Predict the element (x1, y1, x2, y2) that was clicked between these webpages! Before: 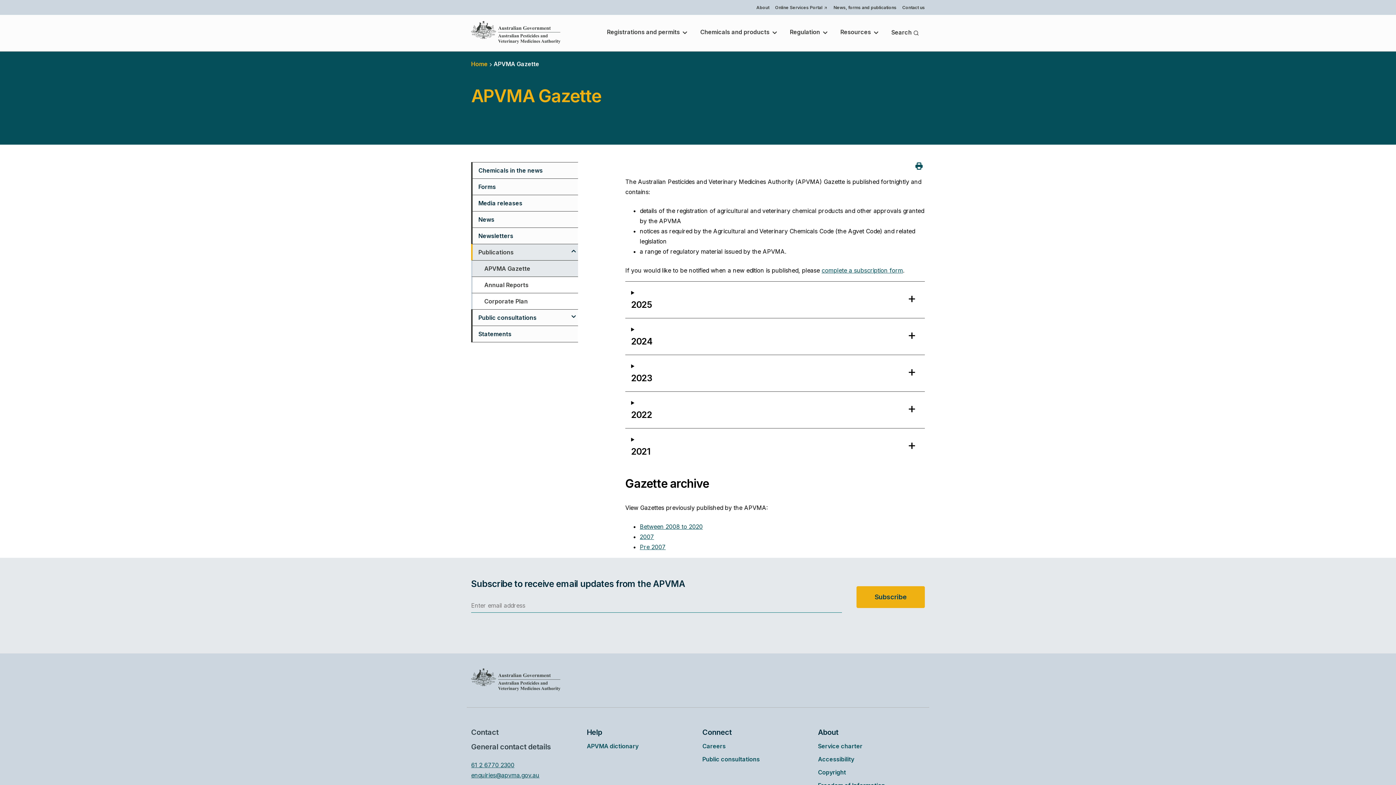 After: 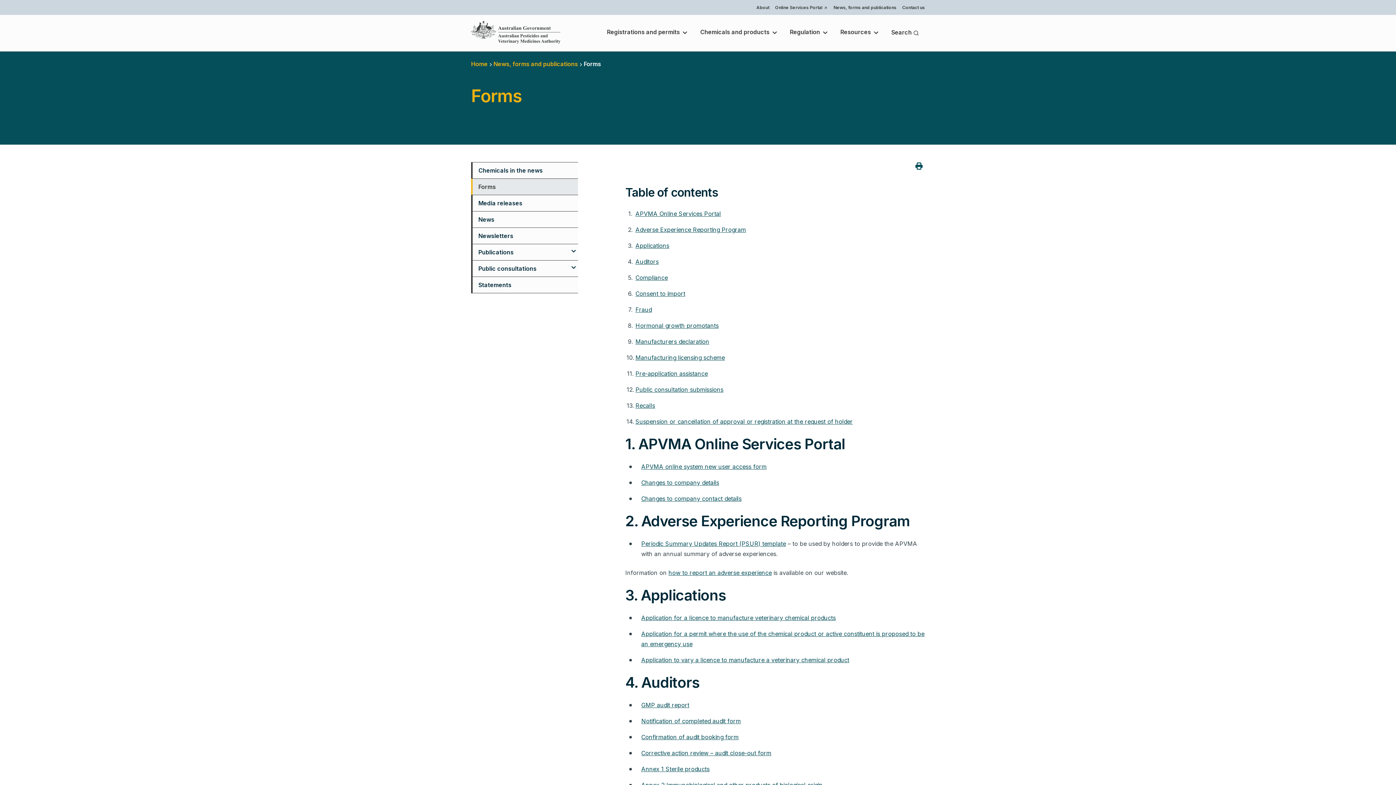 Action: bbox: (471, 178, 578, 195) label: Forms